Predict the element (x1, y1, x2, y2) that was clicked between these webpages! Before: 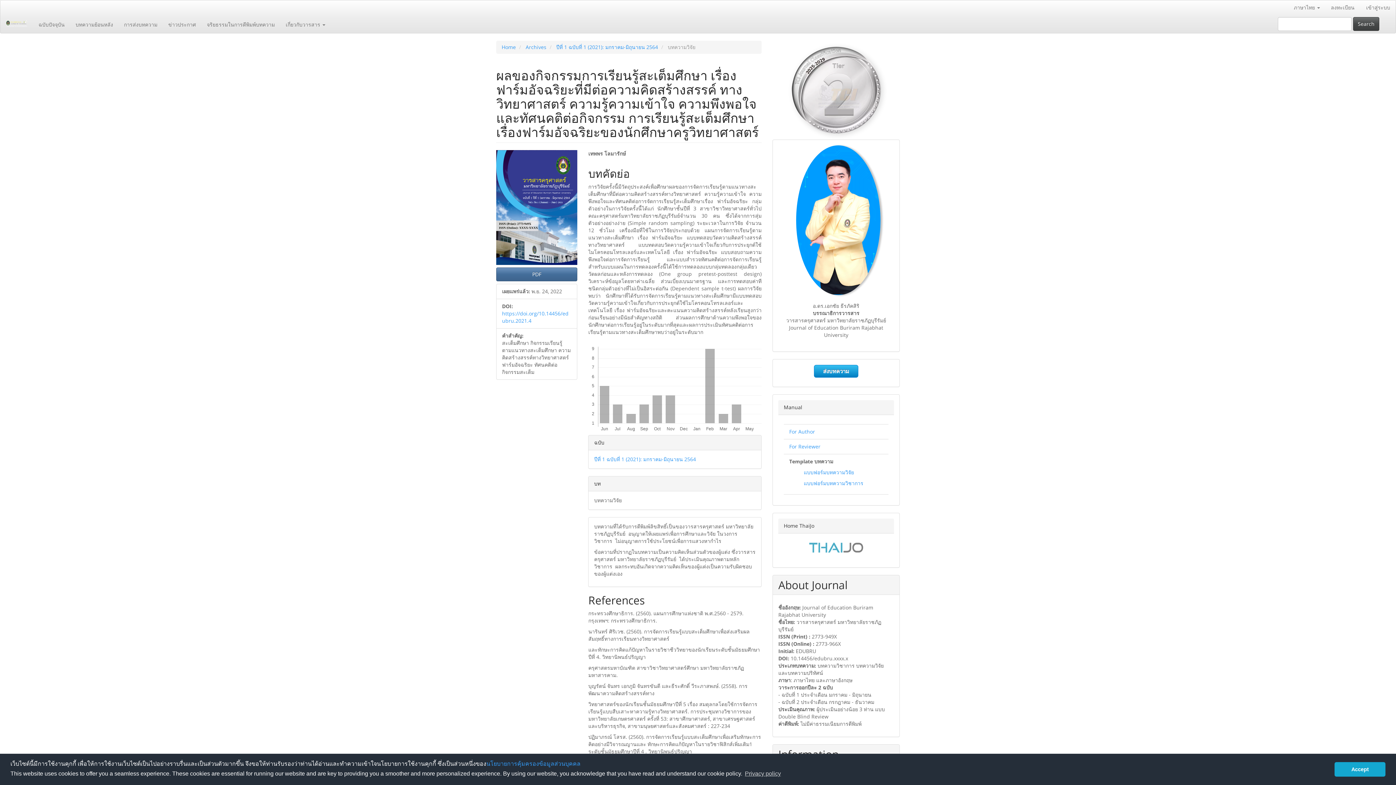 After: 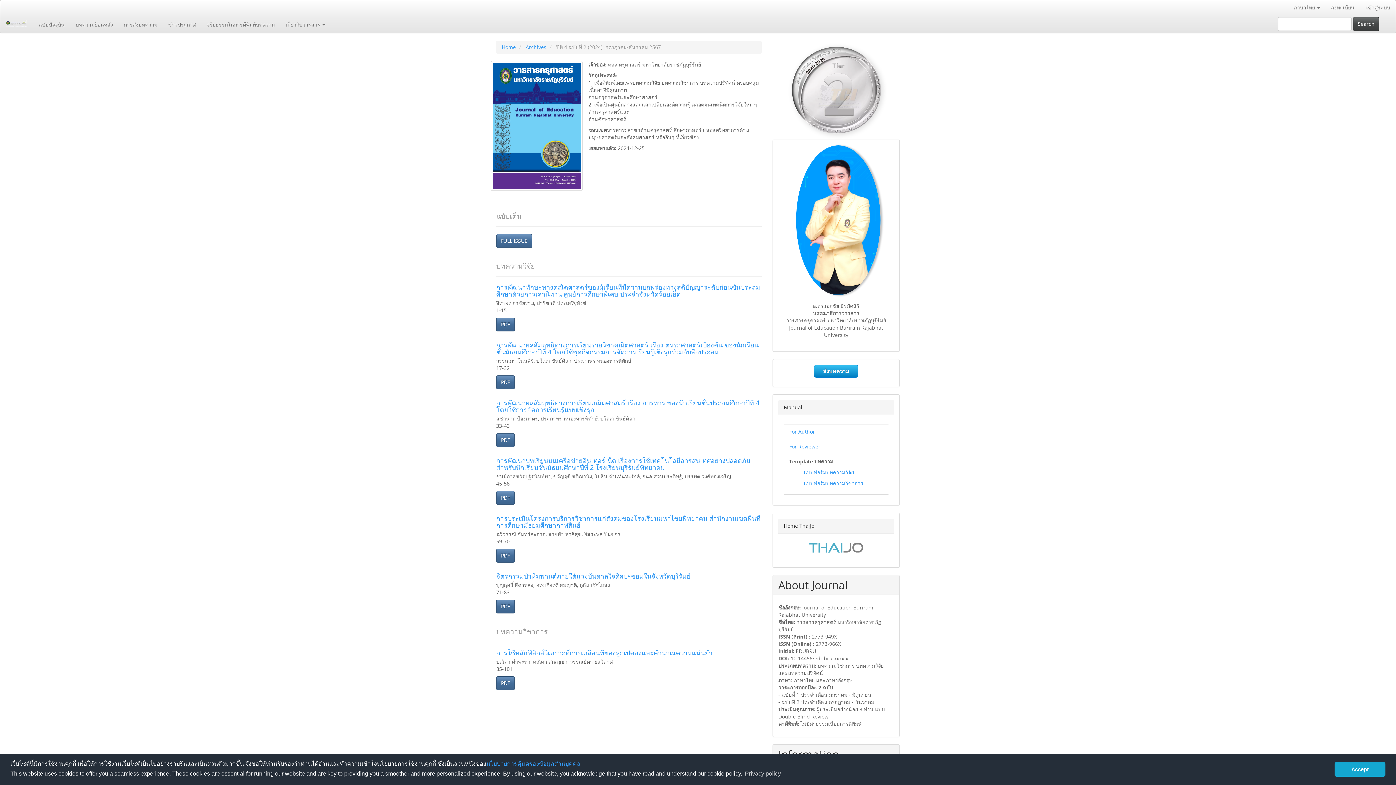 Action: label: ฉบับปัจจุบัน bbox: (33, 14, 70, 33)